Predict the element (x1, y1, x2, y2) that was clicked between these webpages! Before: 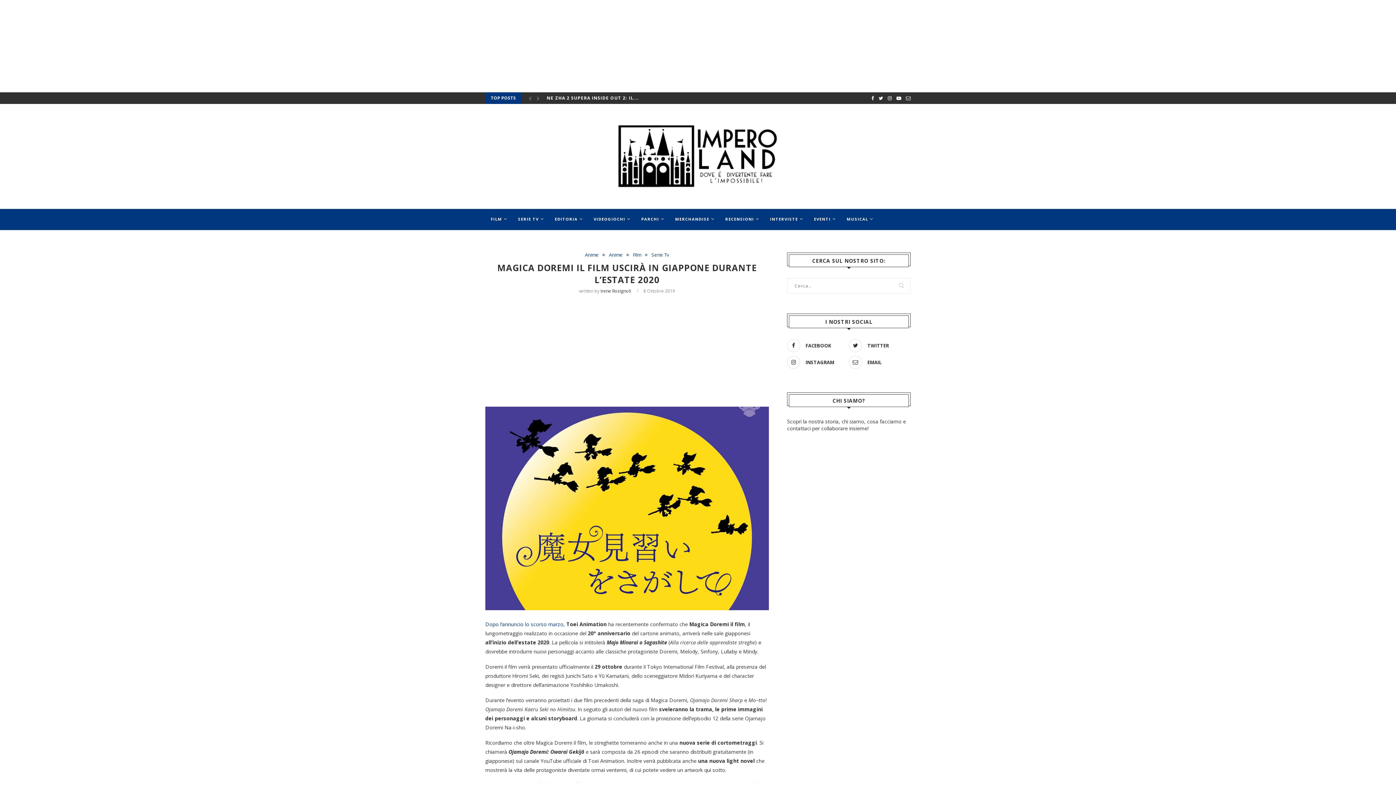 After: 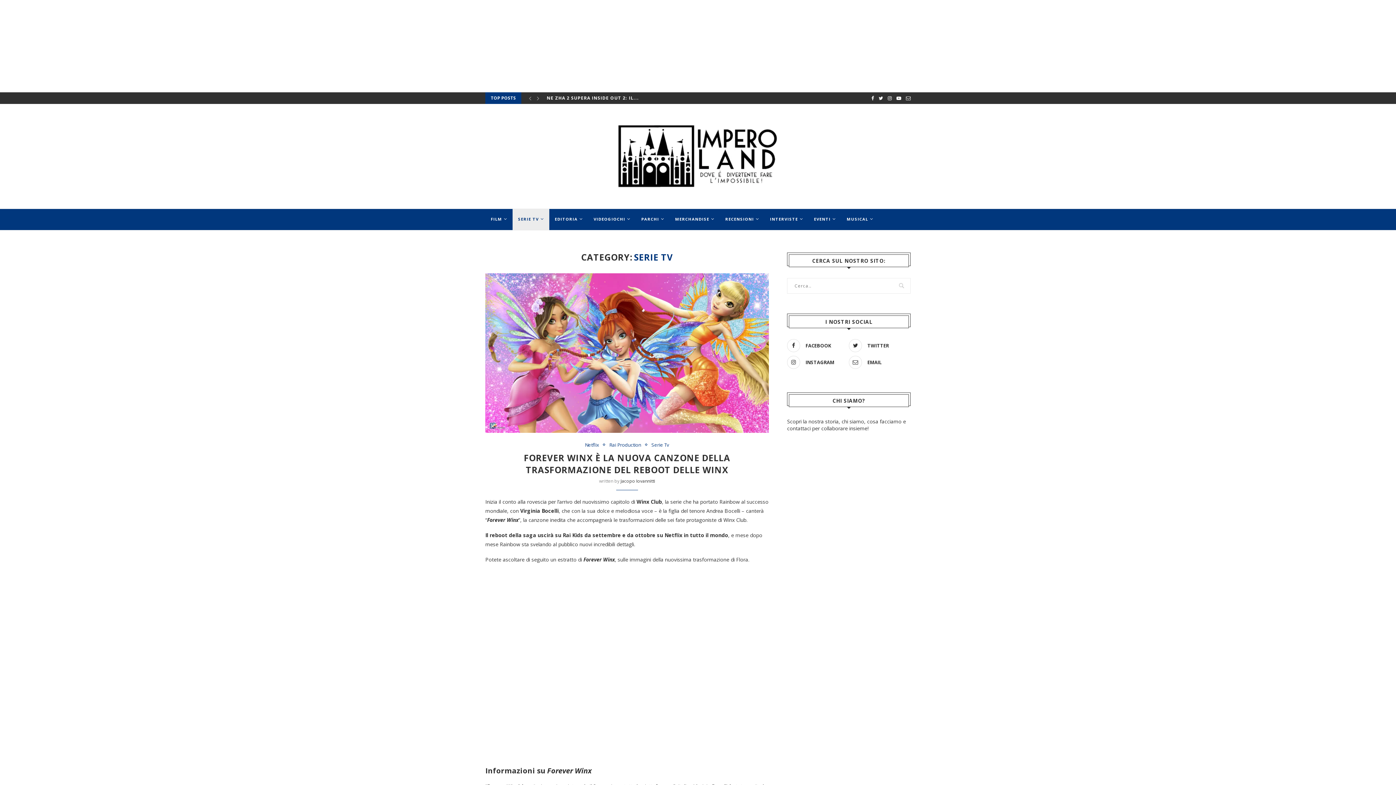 Action: bbox: (512, 208, 549, 230) label: SERIE TV